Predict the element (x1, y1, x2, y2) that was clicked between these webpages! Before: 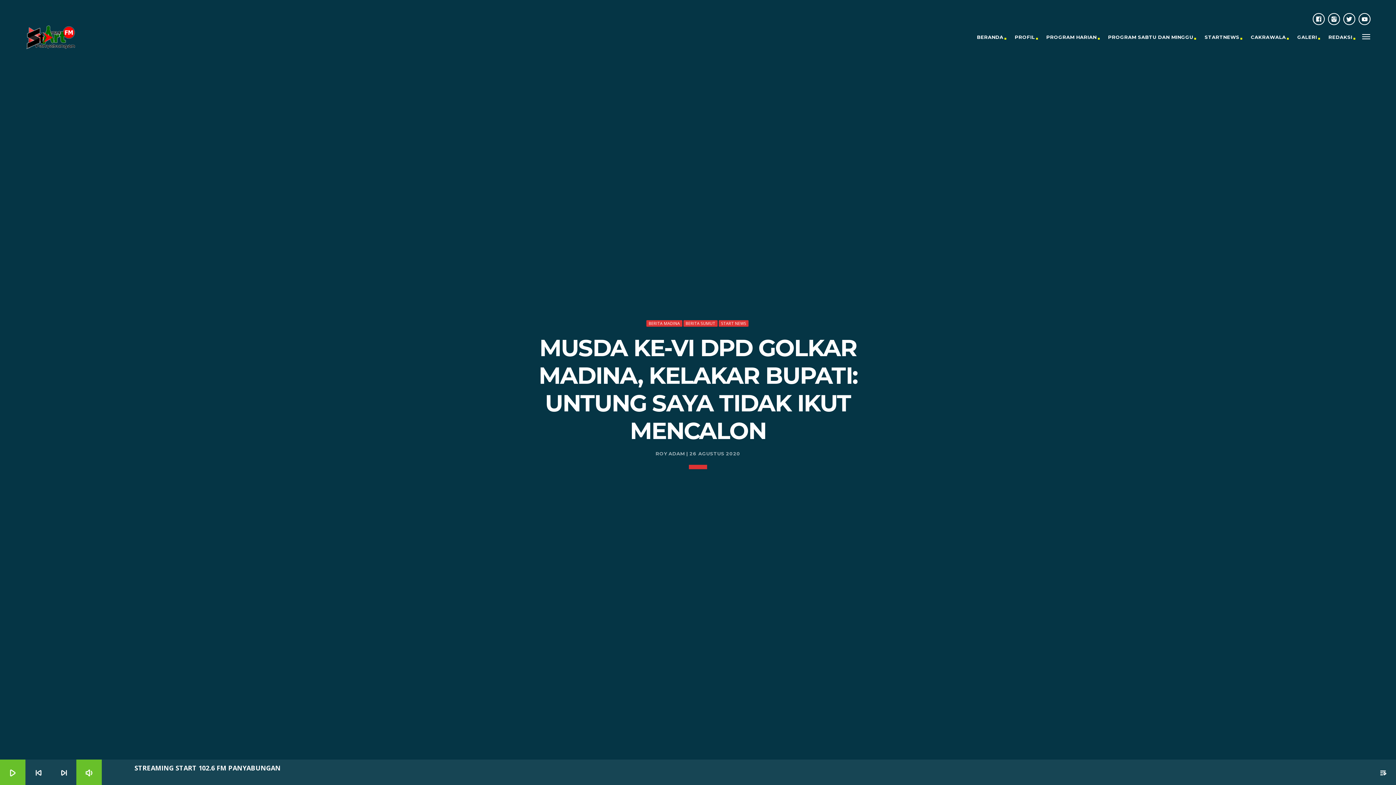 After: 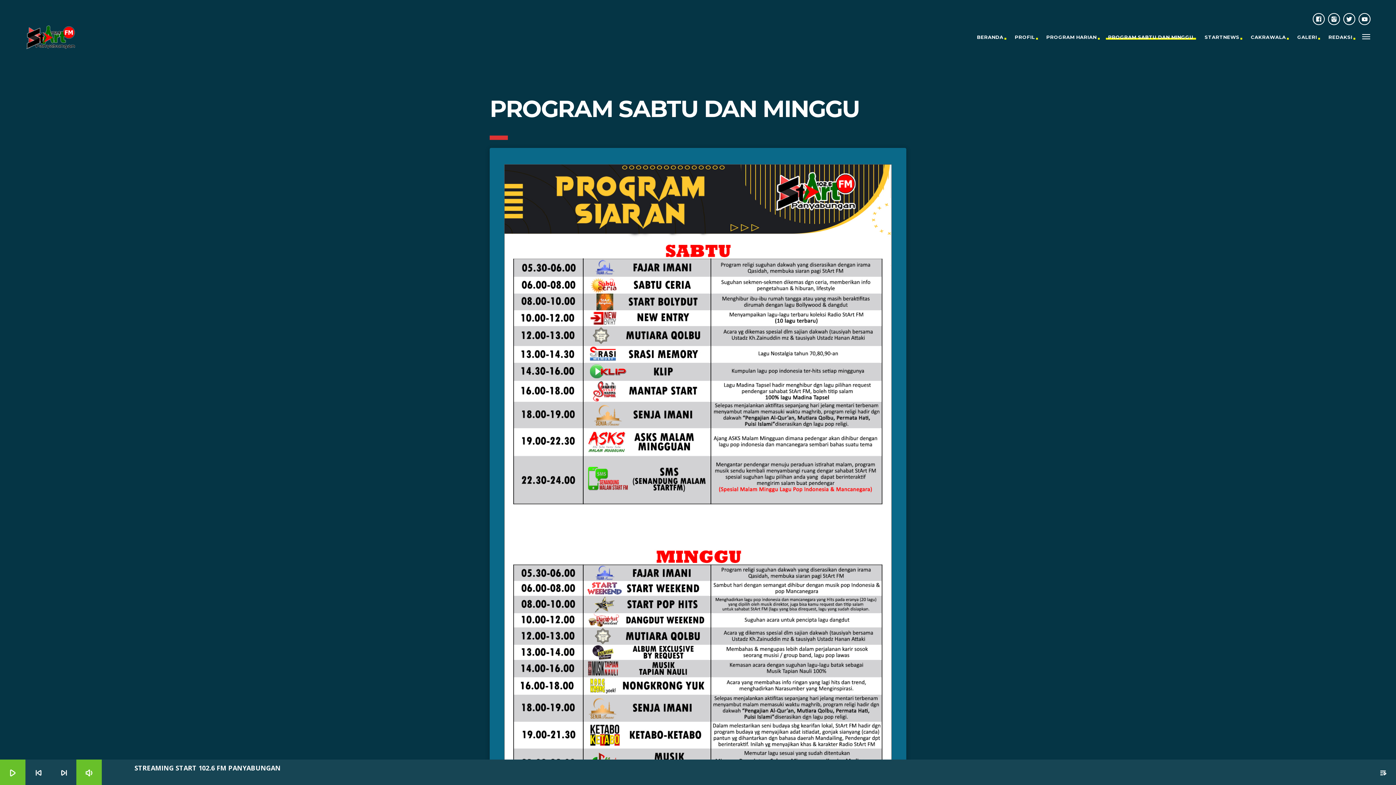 Action: bbox: (1107, 25, 1195, 49) label: PROGRAM SABTU DAN MINGGU